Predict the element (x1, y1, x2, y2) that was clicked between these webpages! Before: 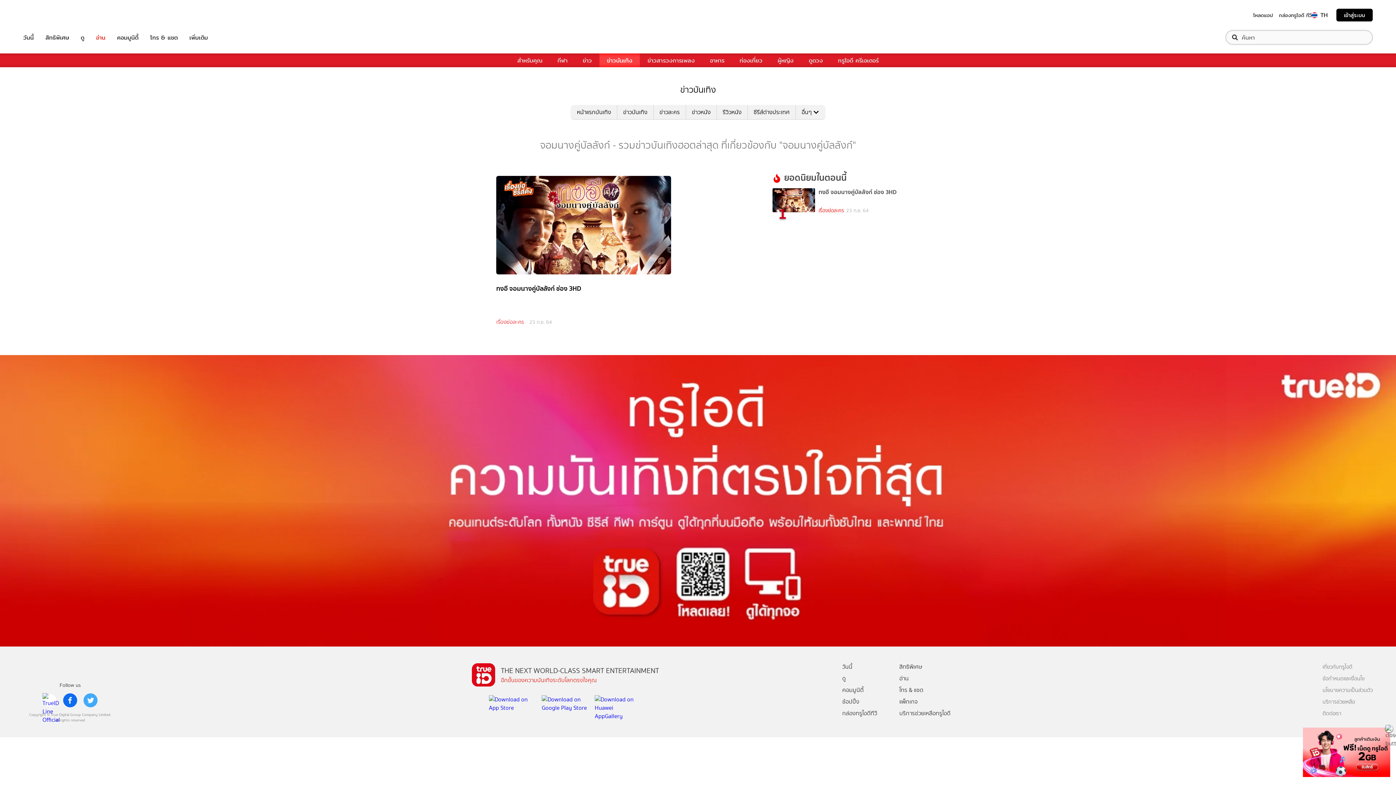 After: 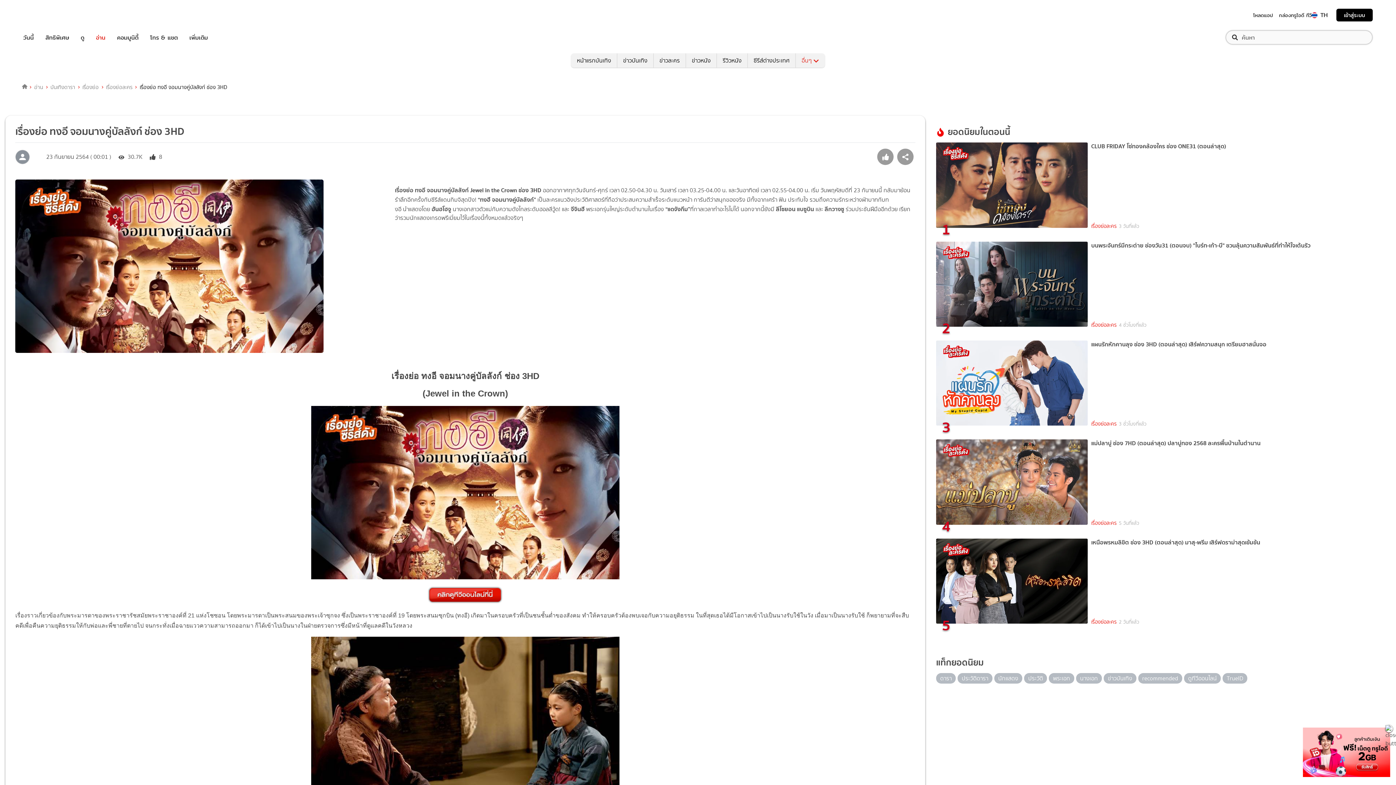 Action: bbox: (772, 188, 815, 214) label: 1